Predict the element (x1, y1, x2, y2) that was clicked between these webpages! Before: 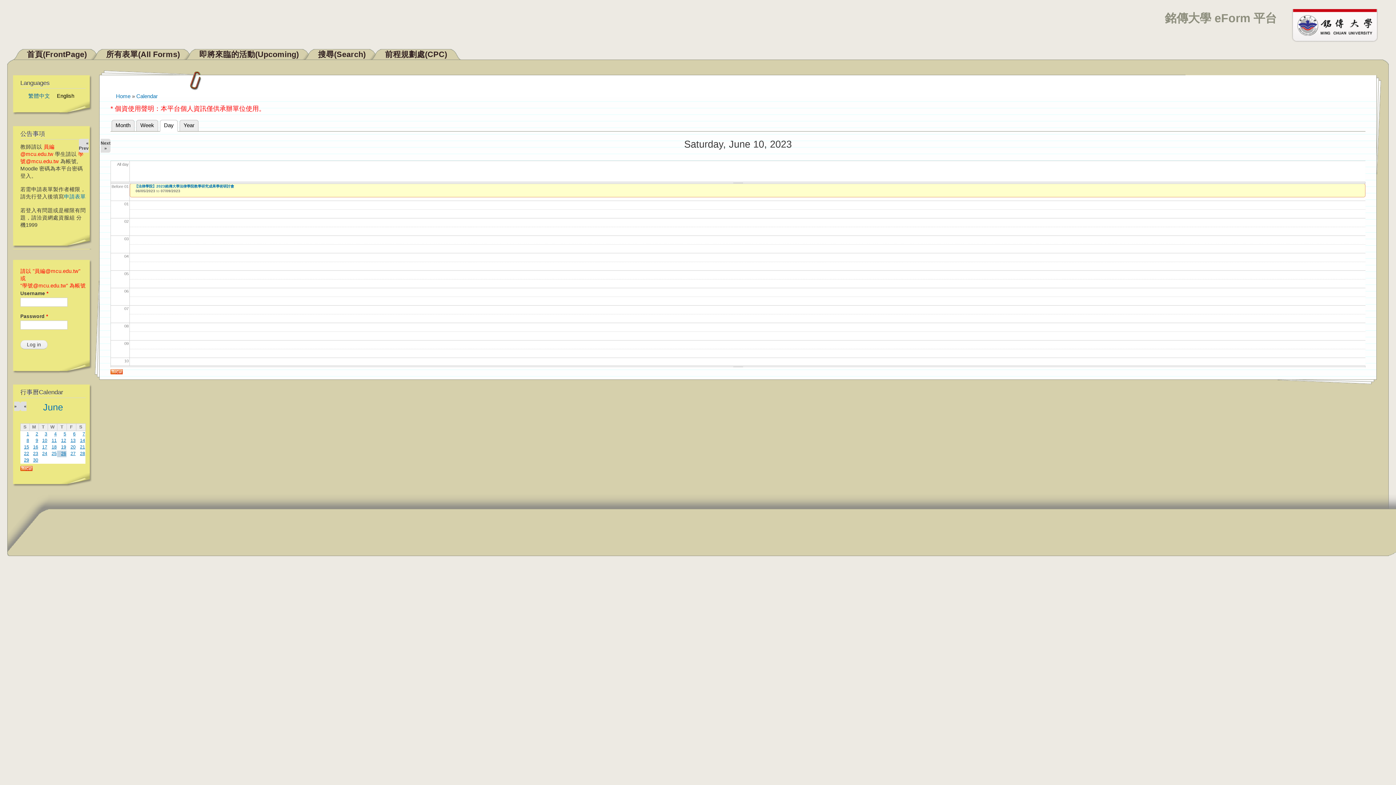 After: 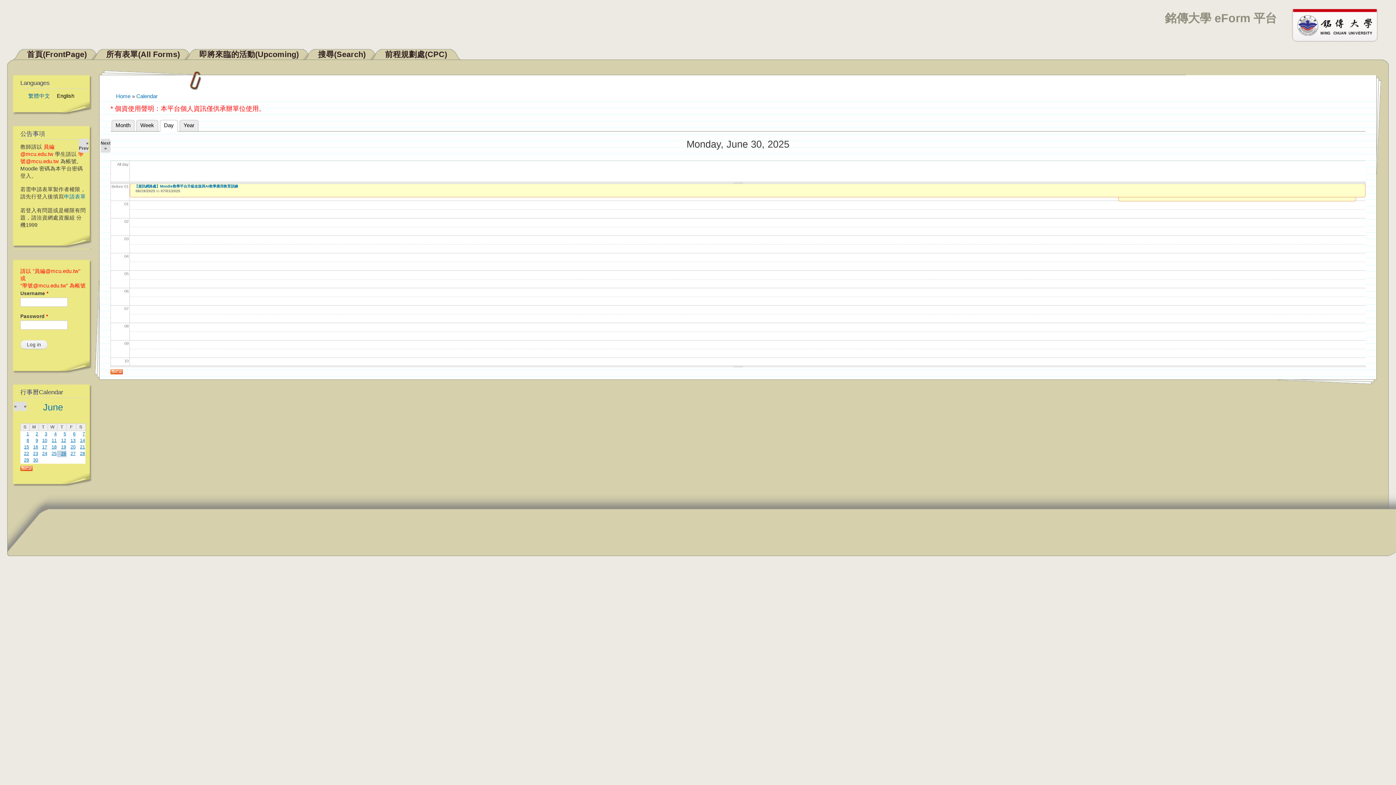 Action: label: 30 bbox: (33, 457, 38, 462)